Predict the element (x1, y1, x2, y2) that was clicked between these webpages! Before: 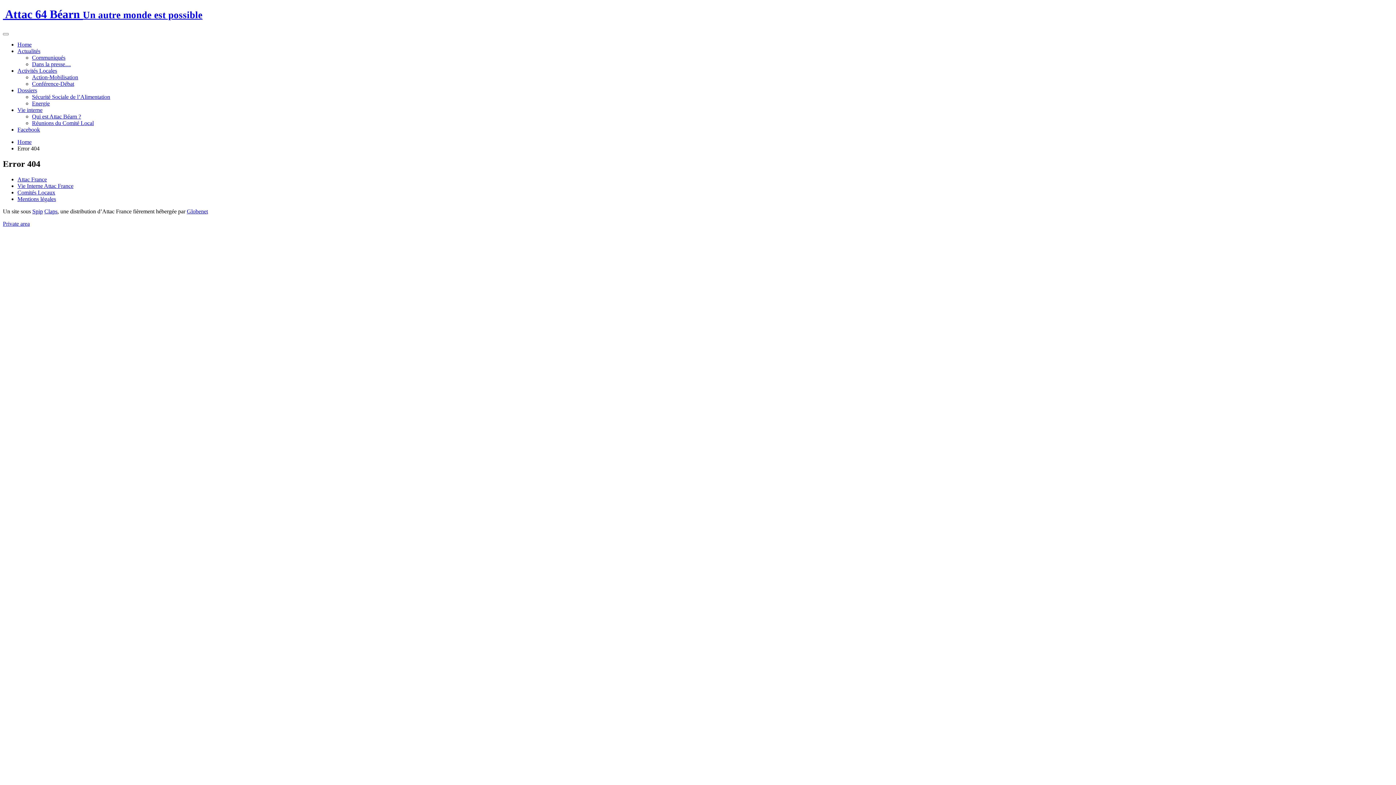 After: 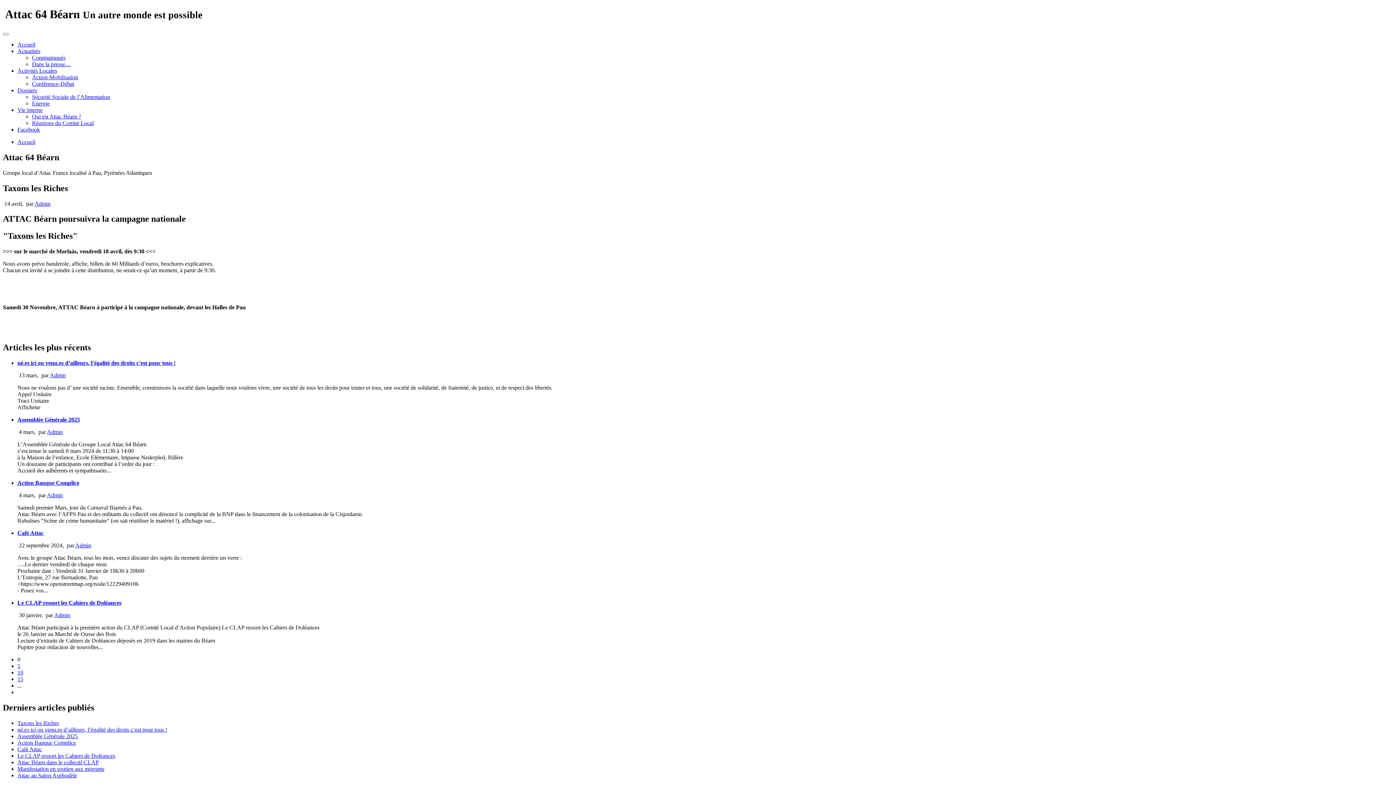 Action: label: Home bbox: (17, 138, 31, 145)